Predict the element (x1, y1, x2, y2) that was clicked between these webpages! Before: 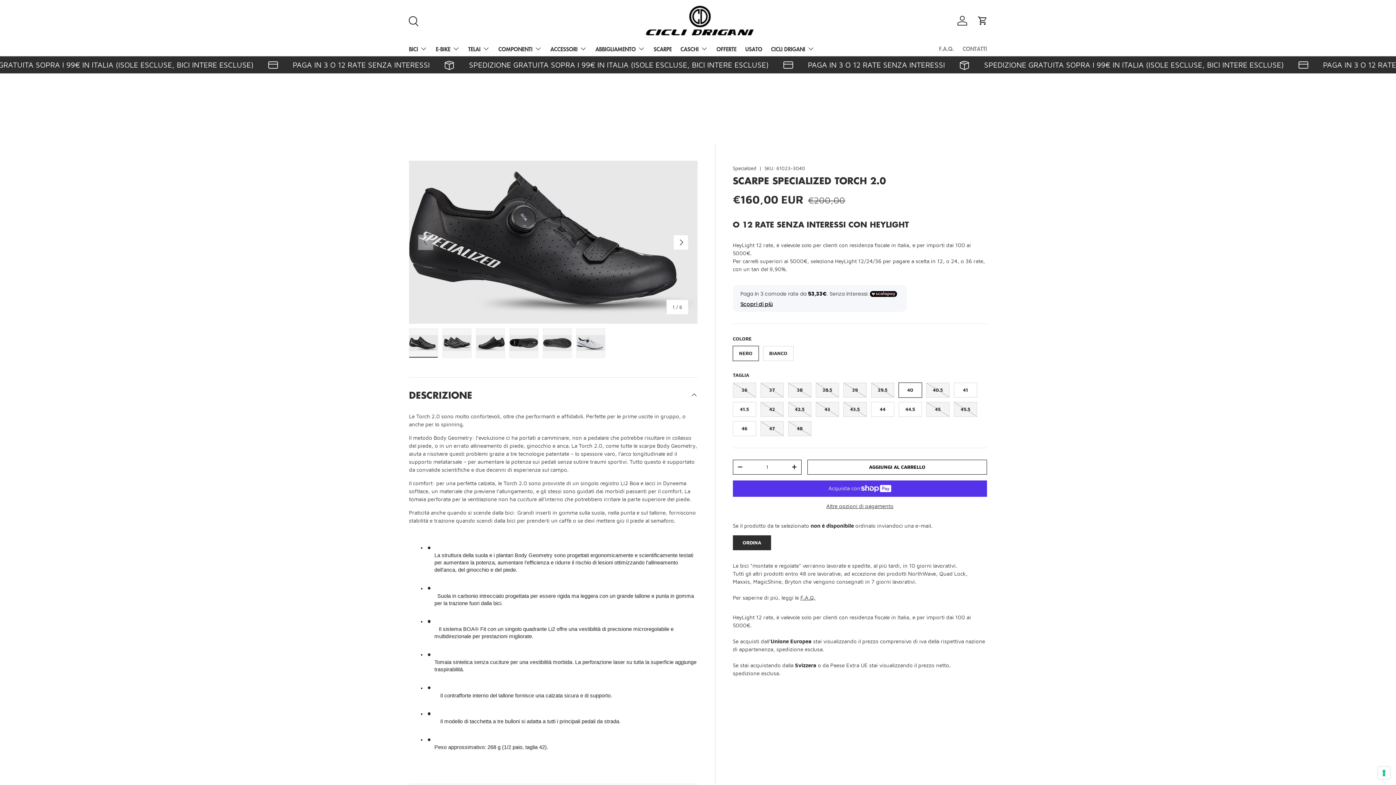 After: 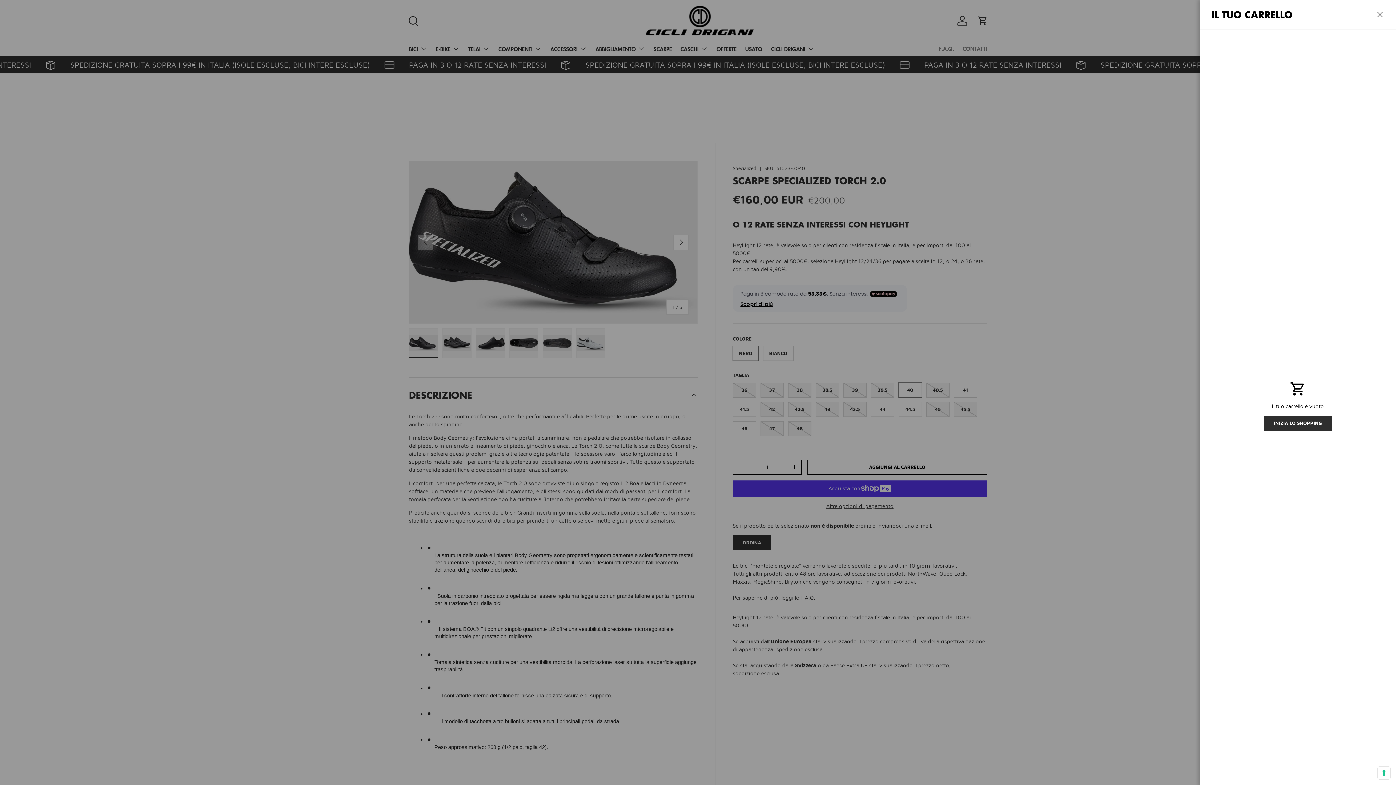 Action: label: Carrello bbox: (974, 12, 990, 28)